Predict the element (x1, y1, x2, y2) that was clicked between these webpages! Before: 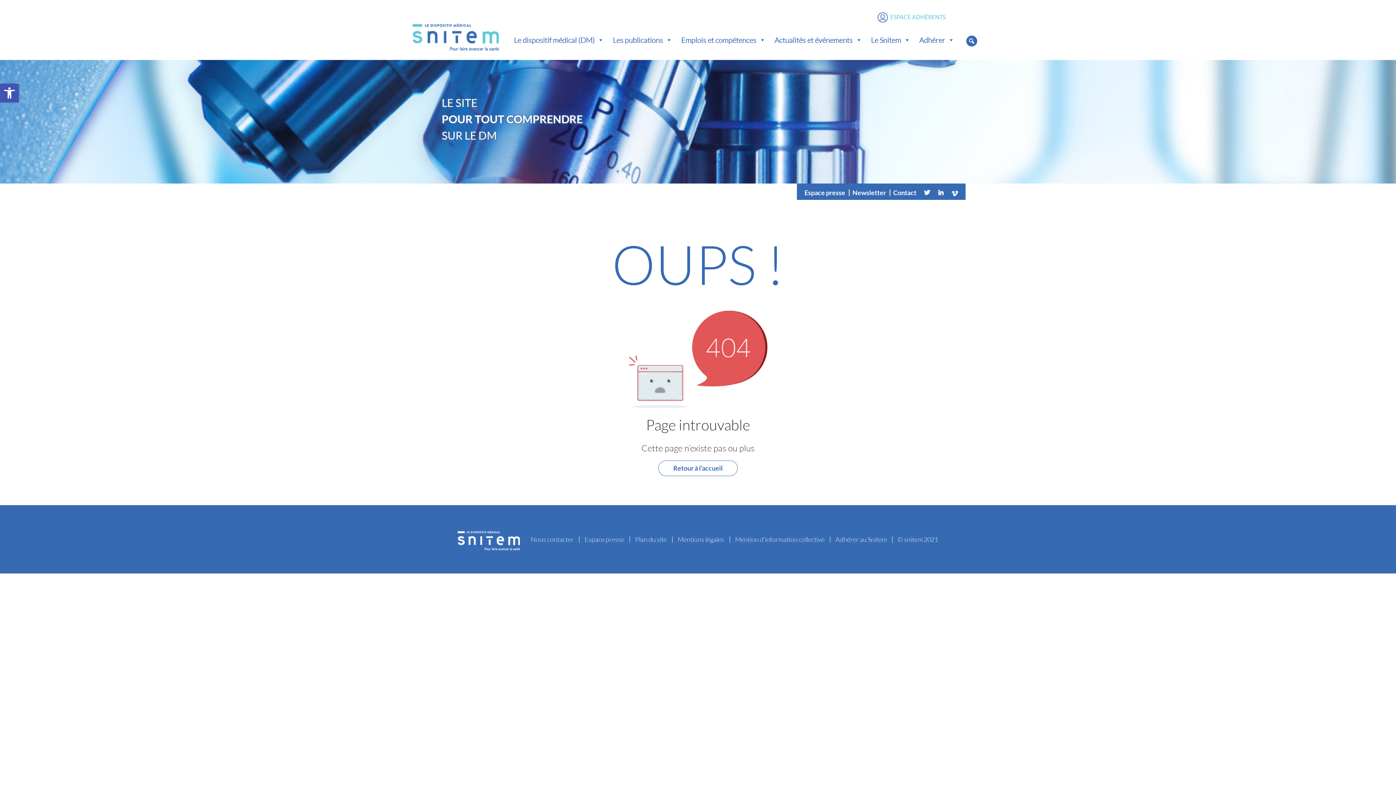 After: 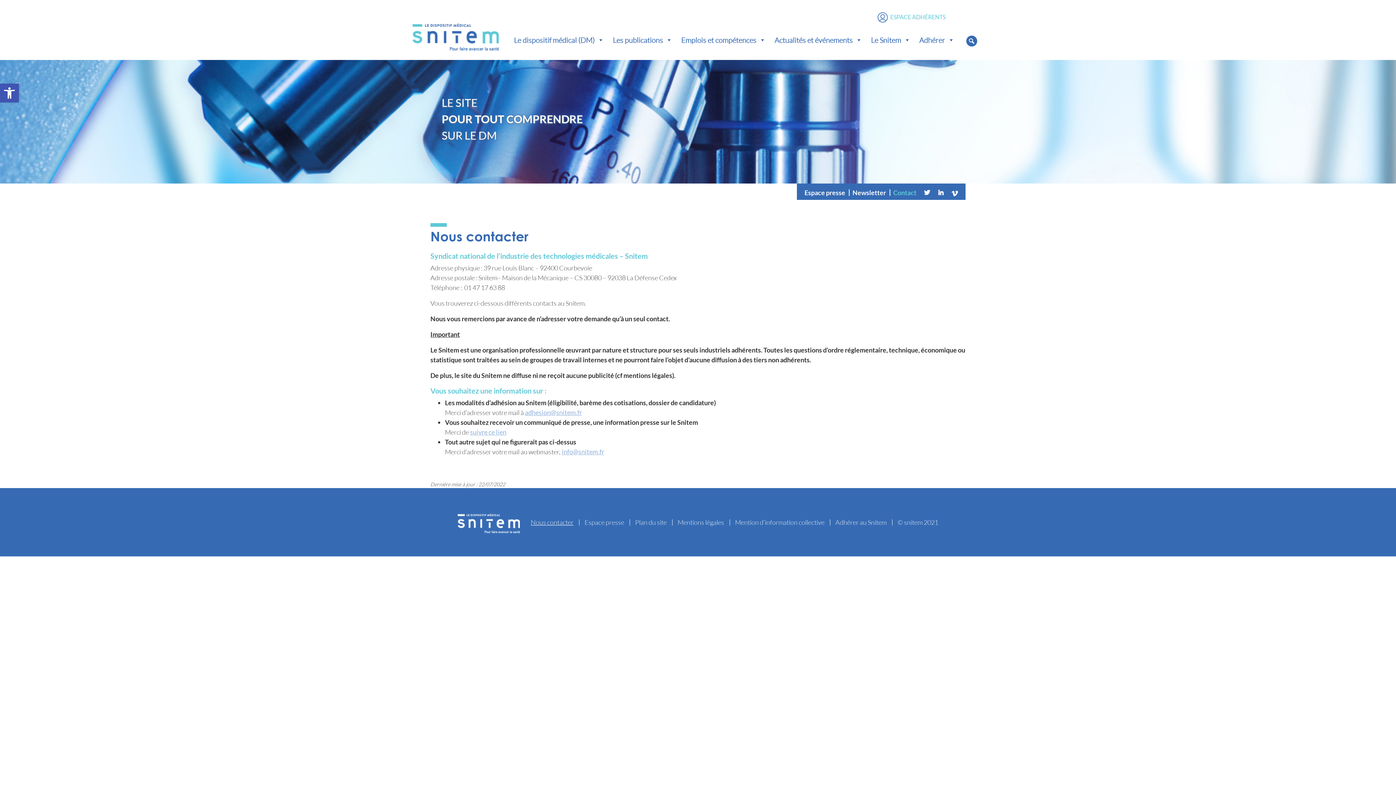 Action: label: Contact bbox: (889, 185, 920, 200)